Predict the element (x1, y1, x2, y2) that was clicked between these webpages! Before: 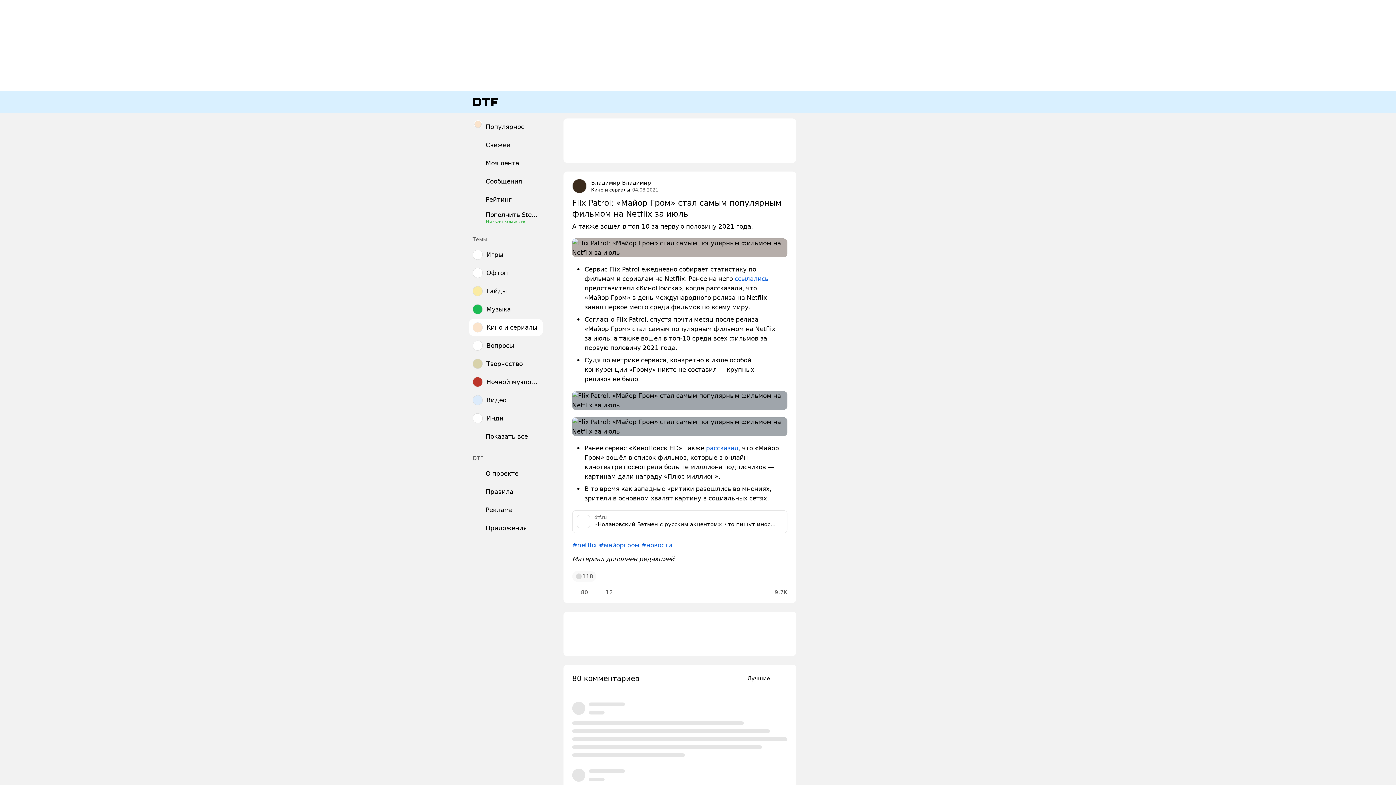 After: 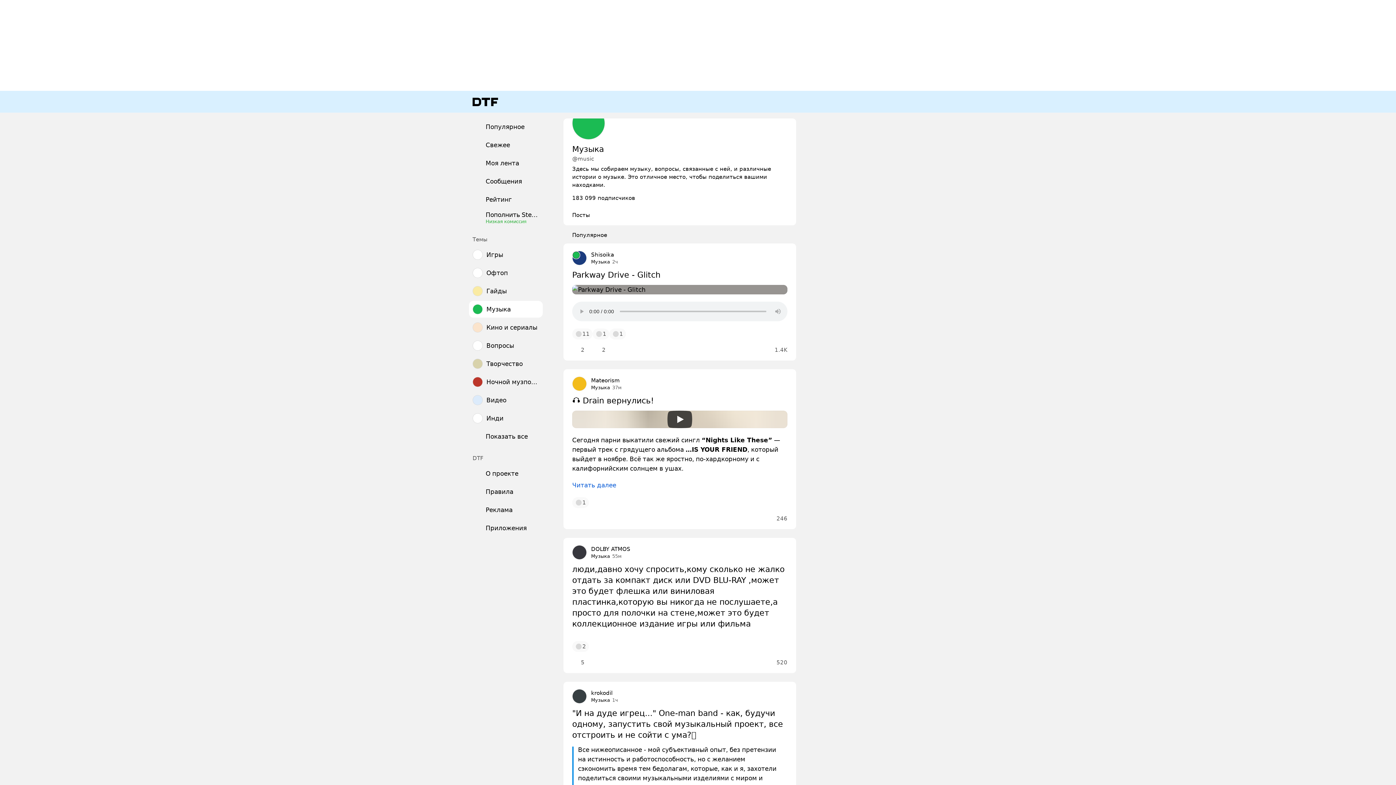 Action: label: Музыка bbox: (469, 301, 542, 317)